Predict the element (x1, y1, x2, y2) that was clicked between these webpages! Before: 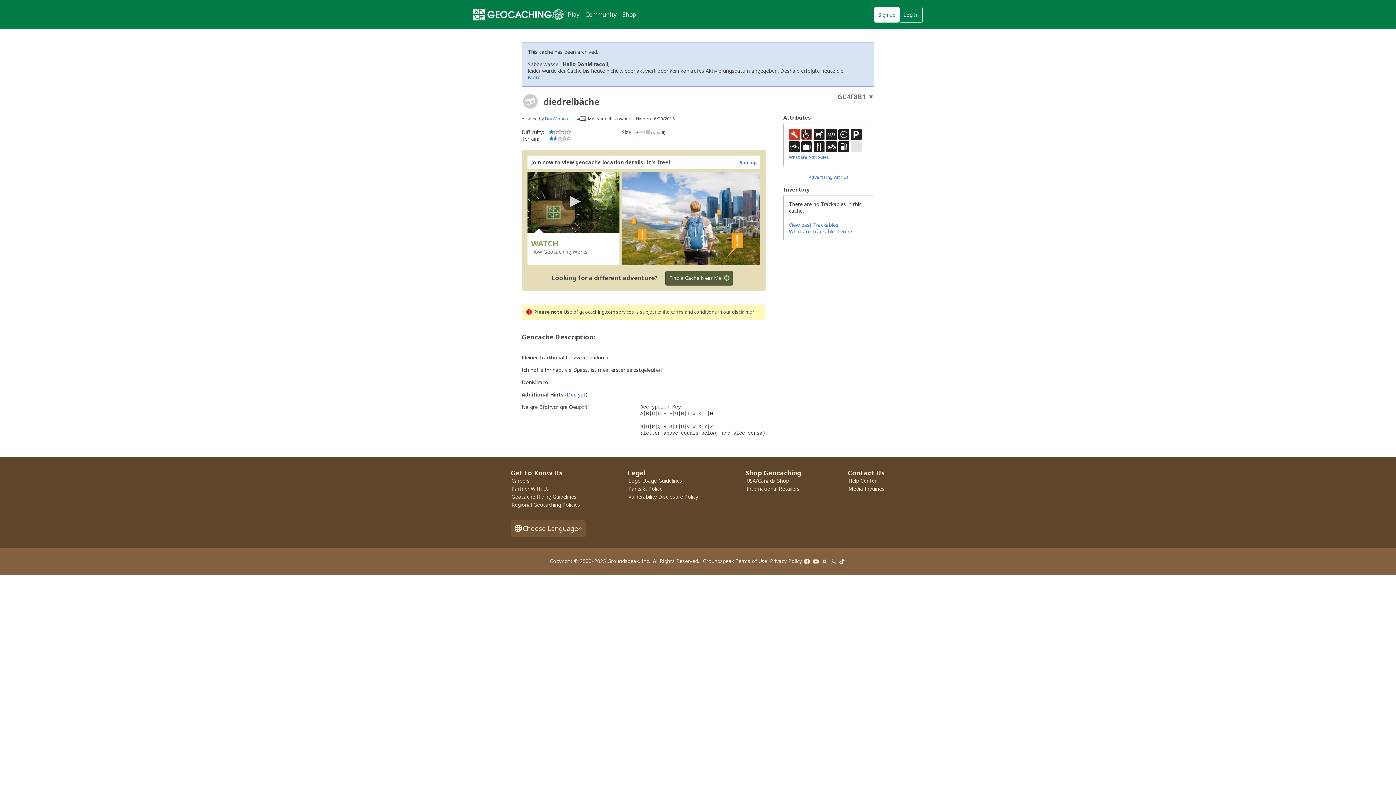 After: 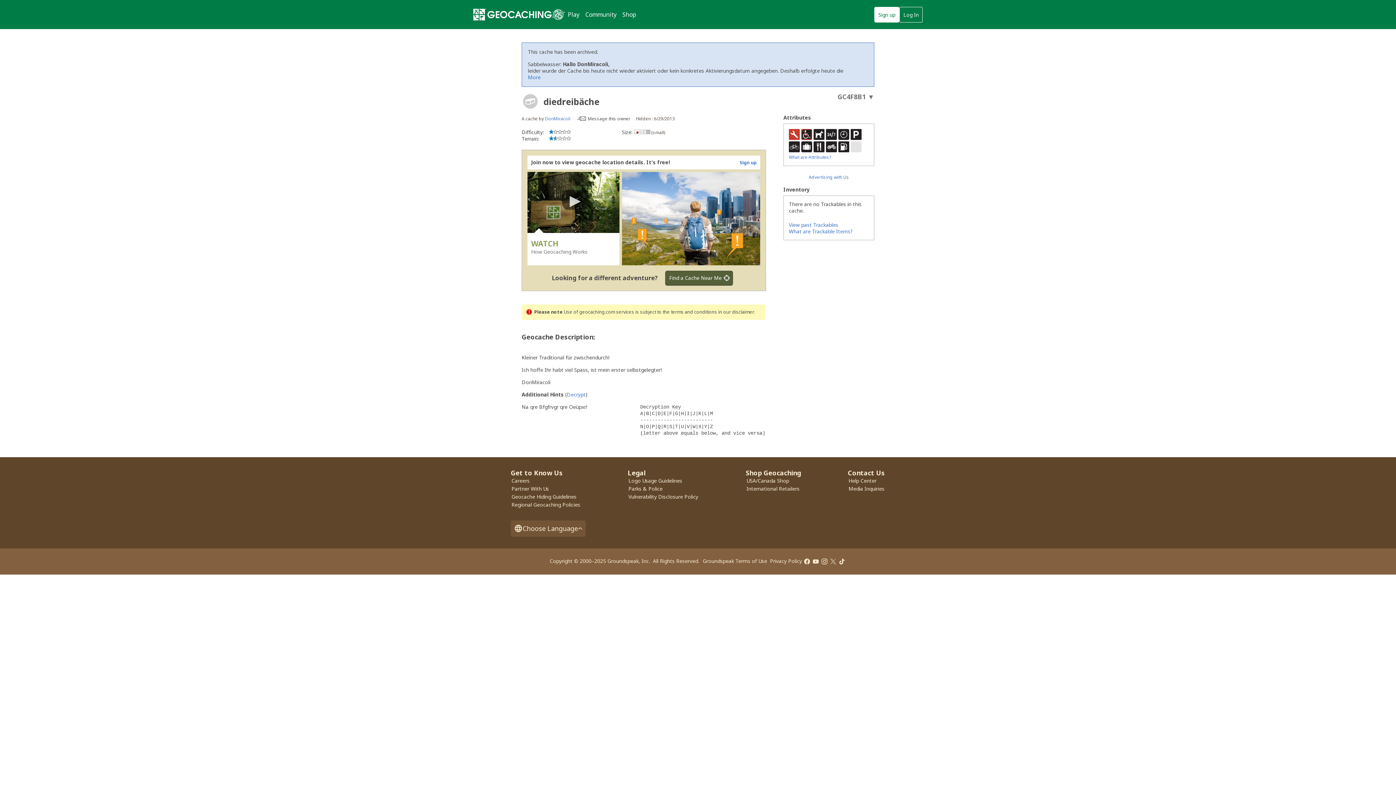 Action: label: More bbox: (528, 73, 540, 80)